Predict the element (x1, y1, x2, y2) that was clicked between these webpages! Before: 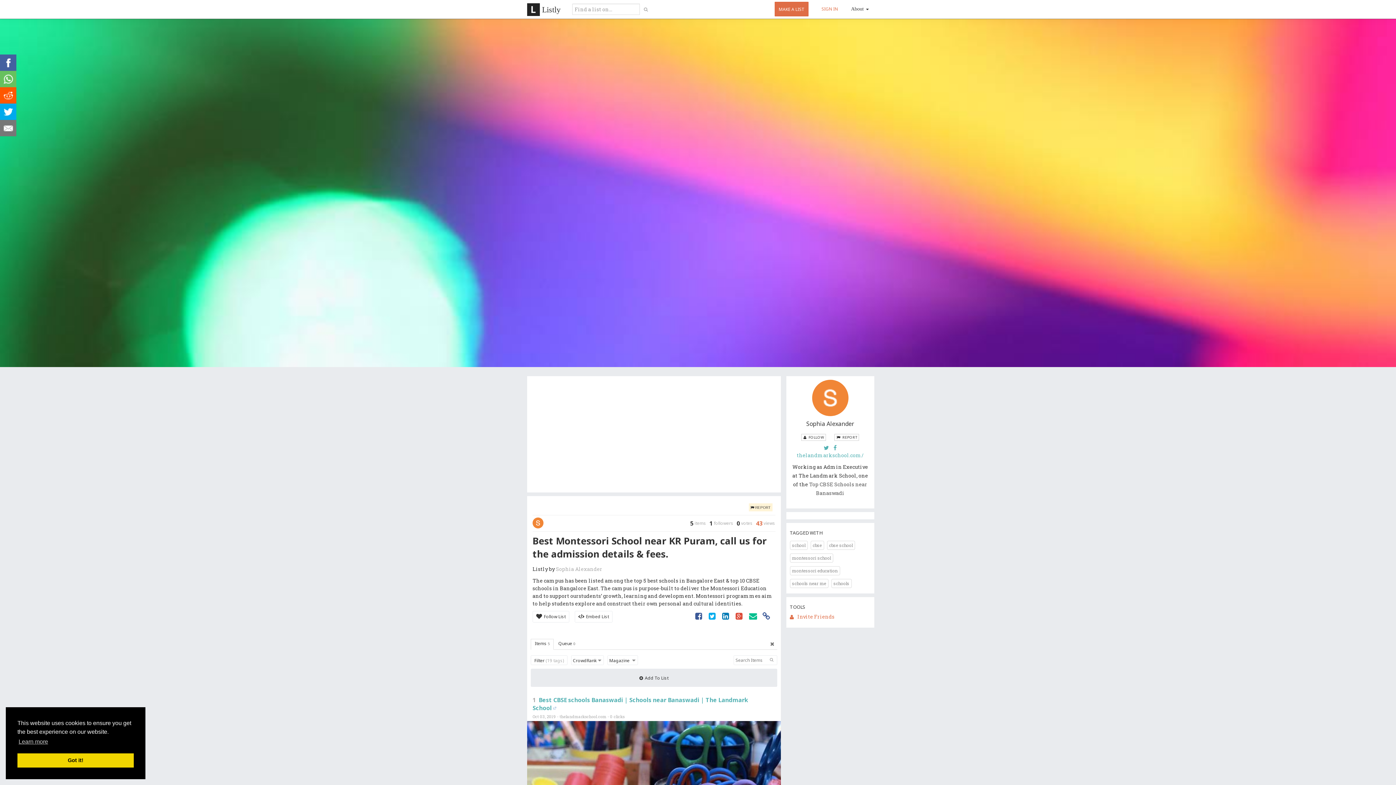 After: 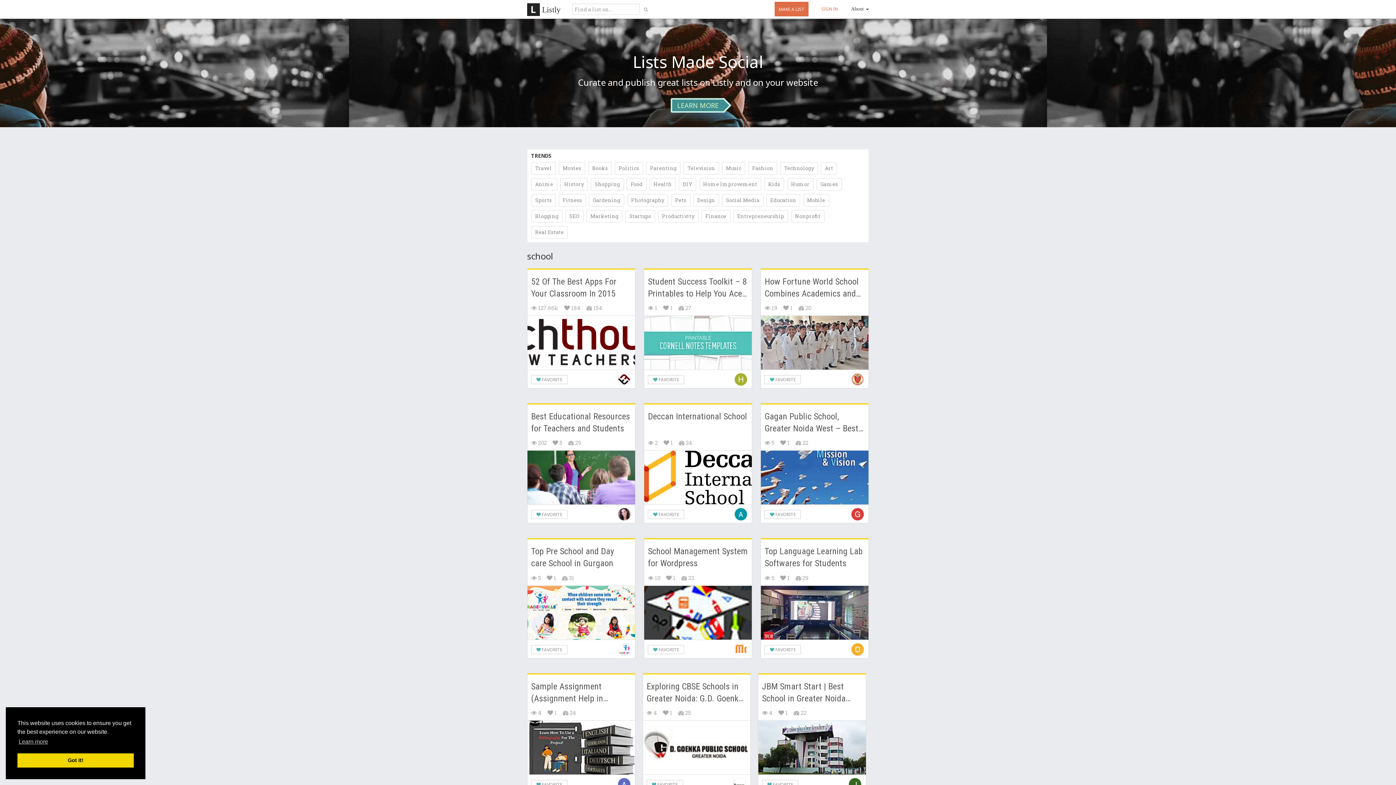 Action: bbox: (790, 541, 807, 550) label: school